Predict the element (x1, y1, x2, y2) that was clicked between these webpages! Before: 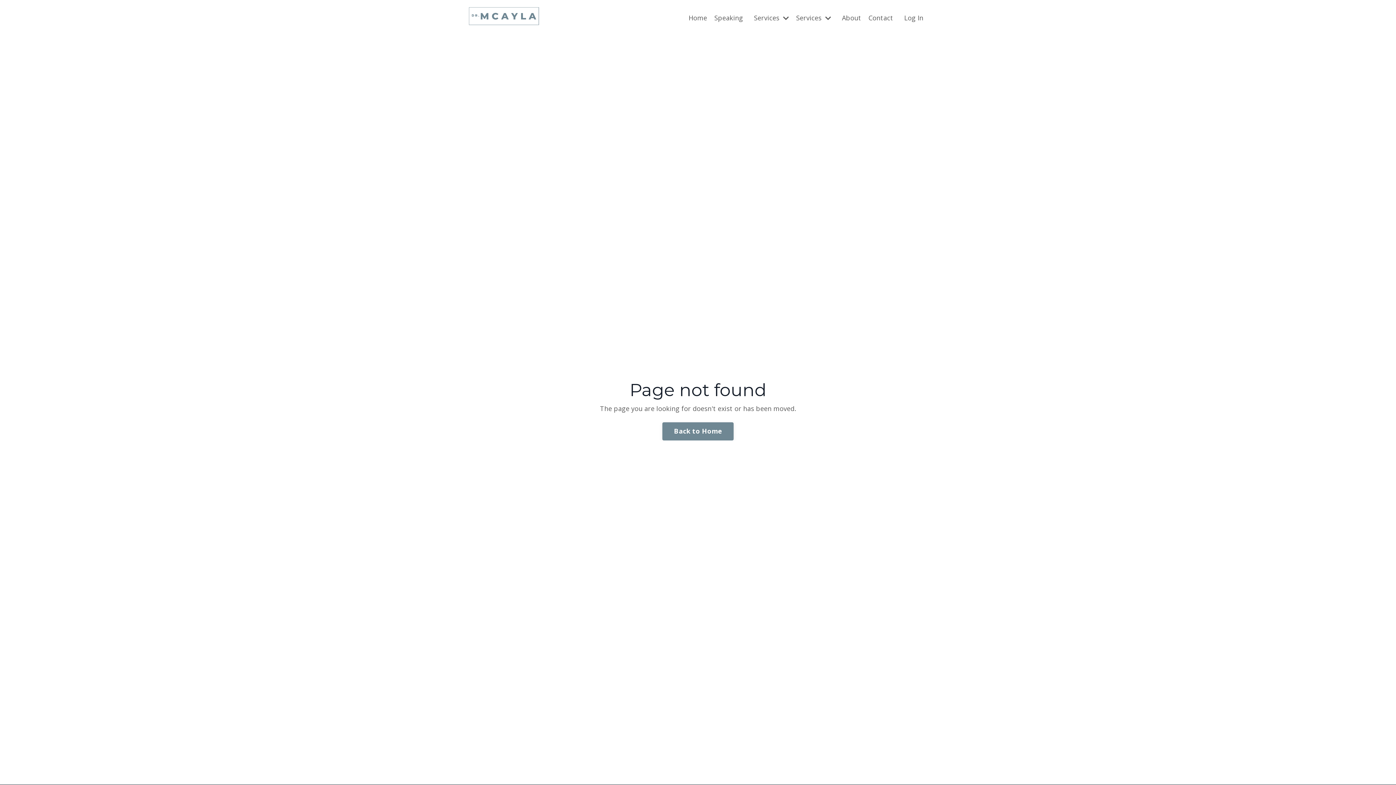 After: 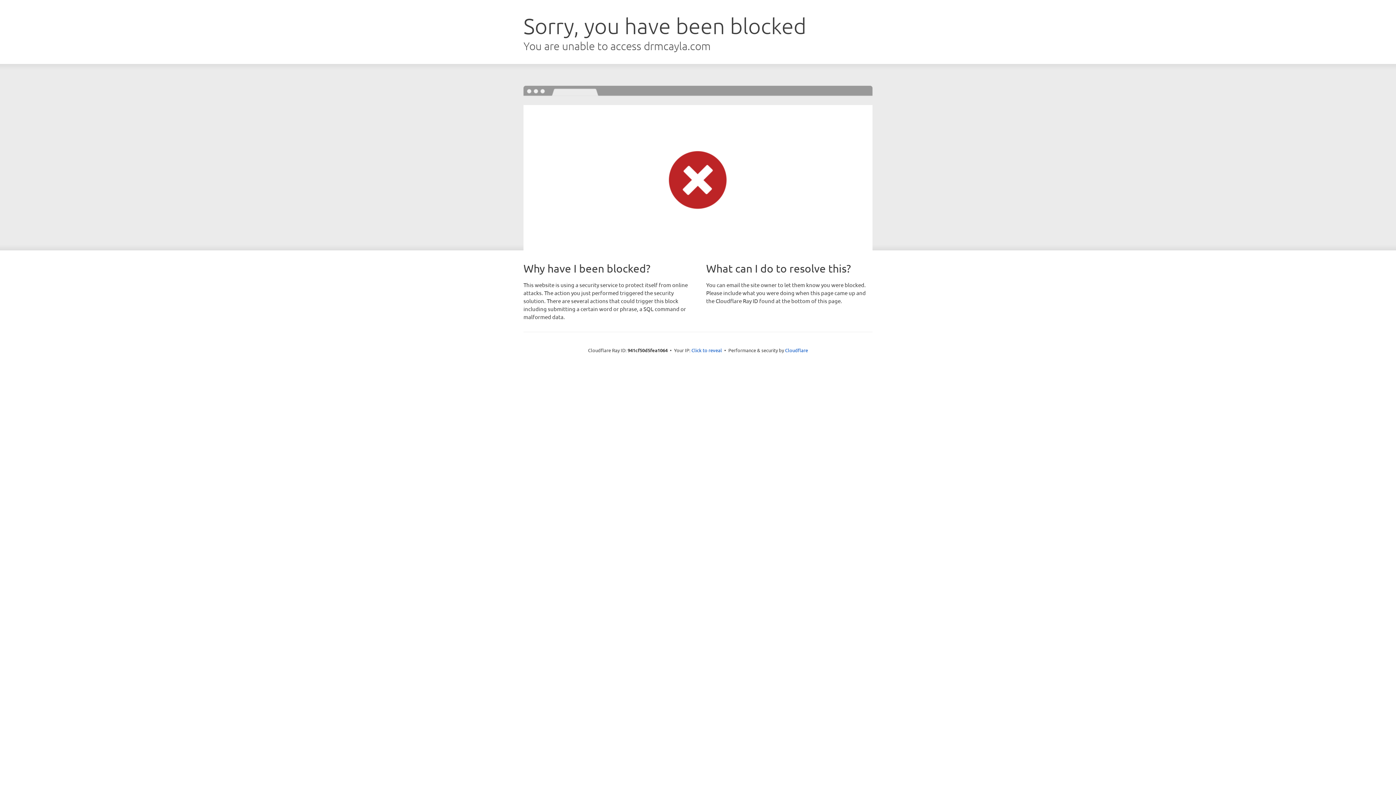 Action: label: Log In bbox: (904, 13, 923, 22)